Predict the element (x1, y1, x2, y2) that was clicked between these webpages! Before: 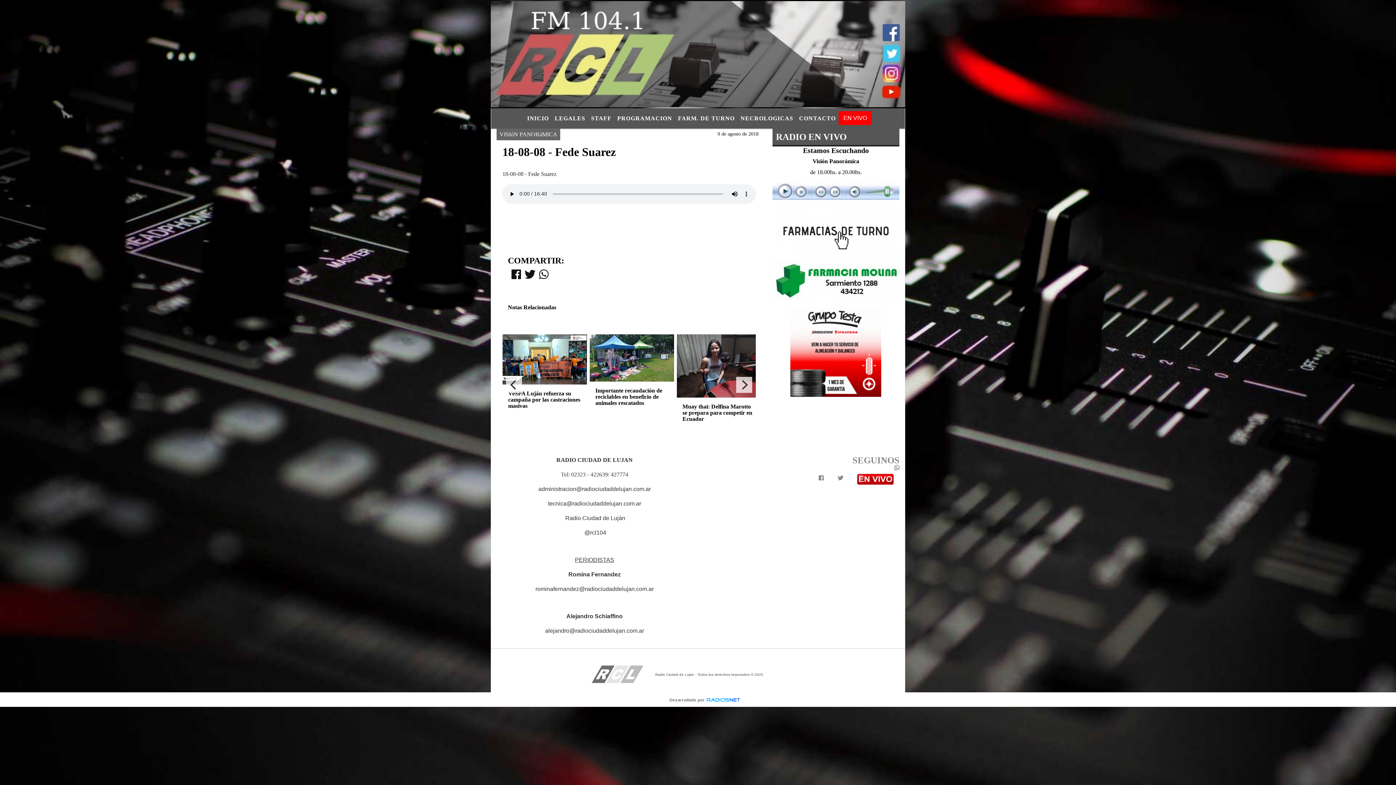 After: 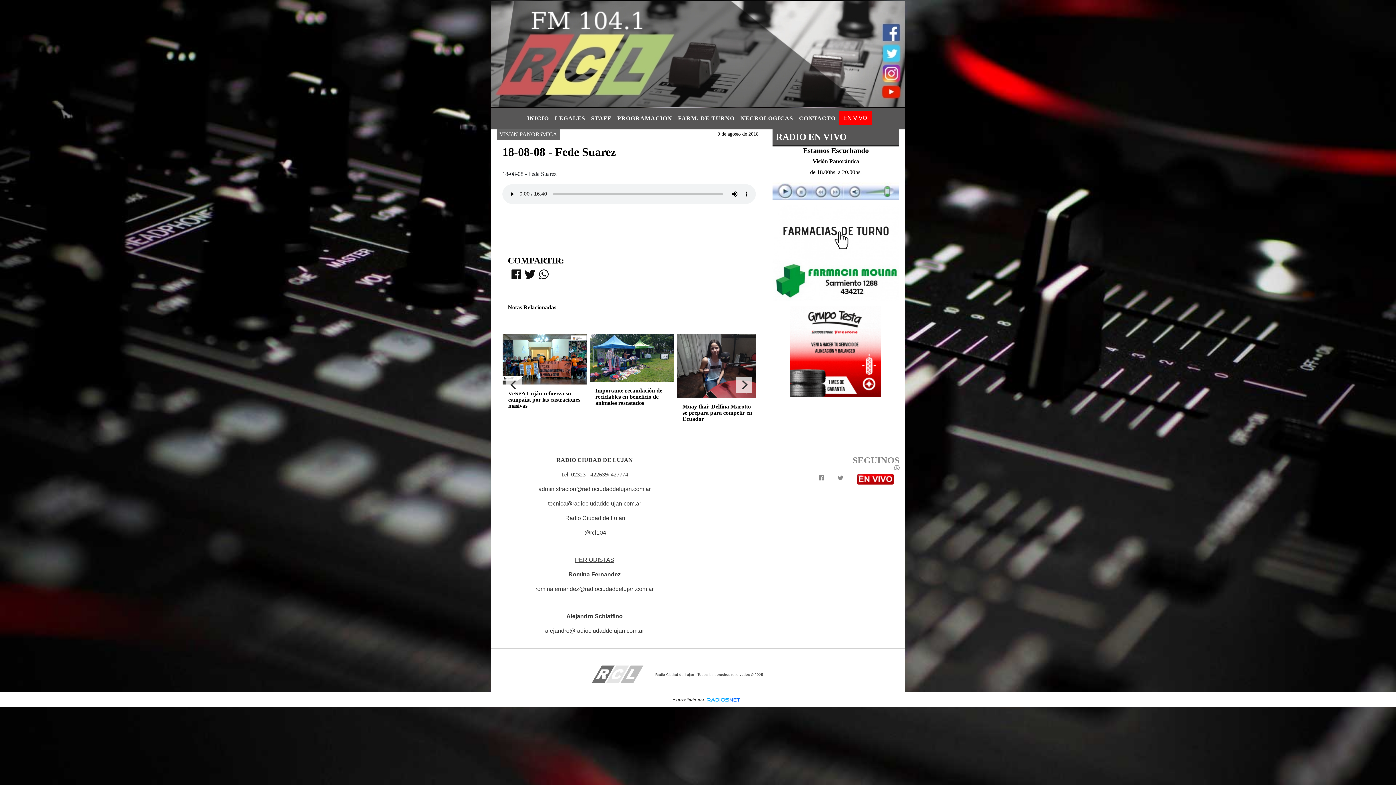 Action: bbox: (511, 273, 521, 279)